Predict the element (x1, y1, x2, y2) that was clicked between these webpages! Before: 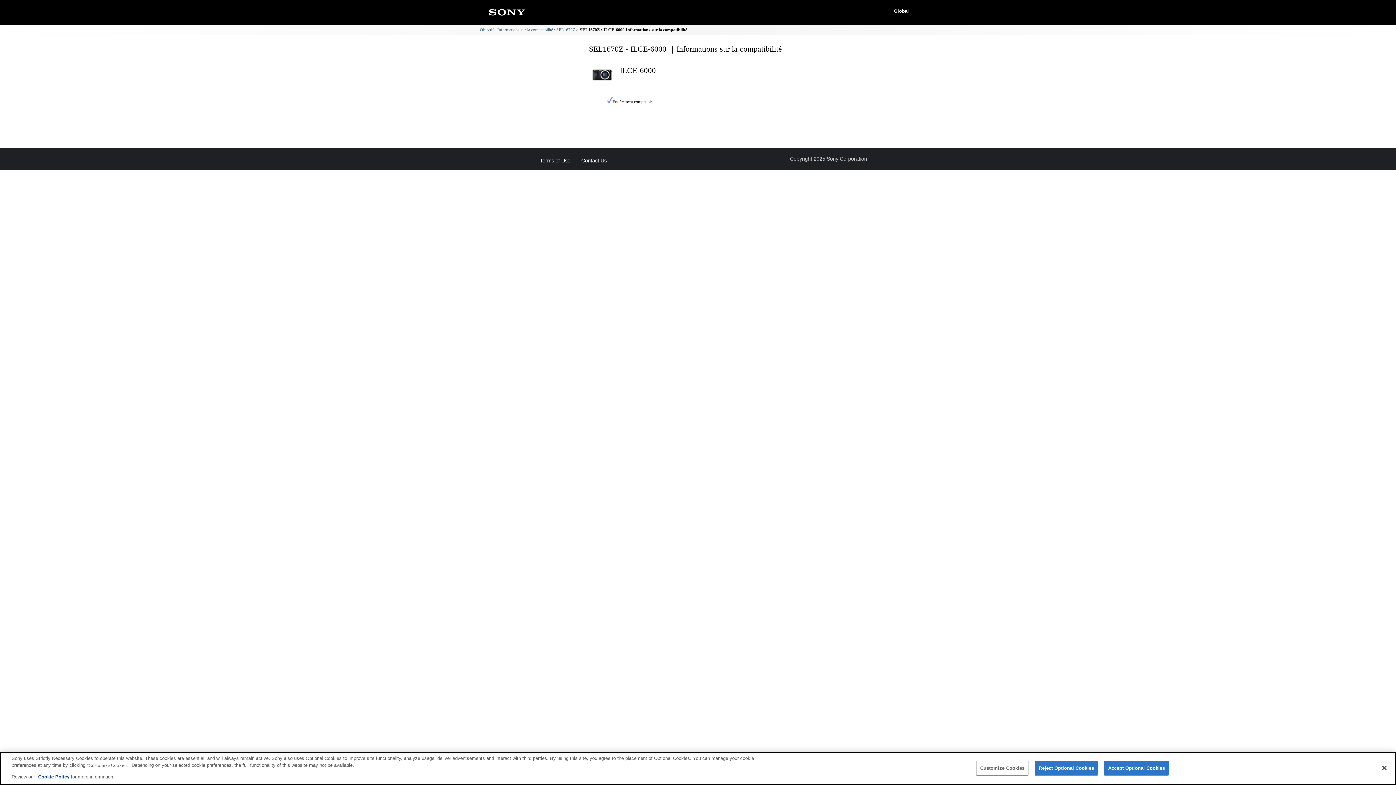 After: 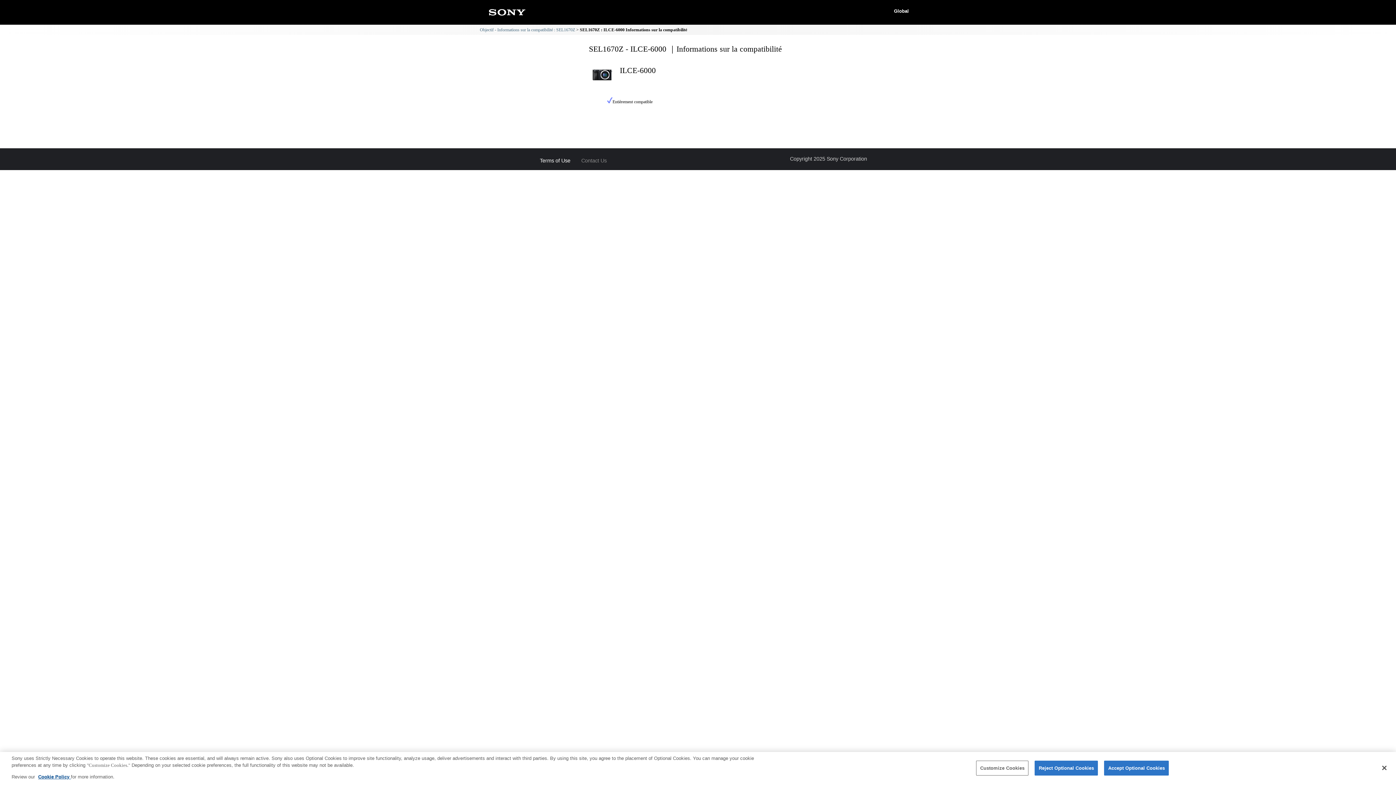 Action: bbox: (581, 158, 606, 163) label: Contact Us